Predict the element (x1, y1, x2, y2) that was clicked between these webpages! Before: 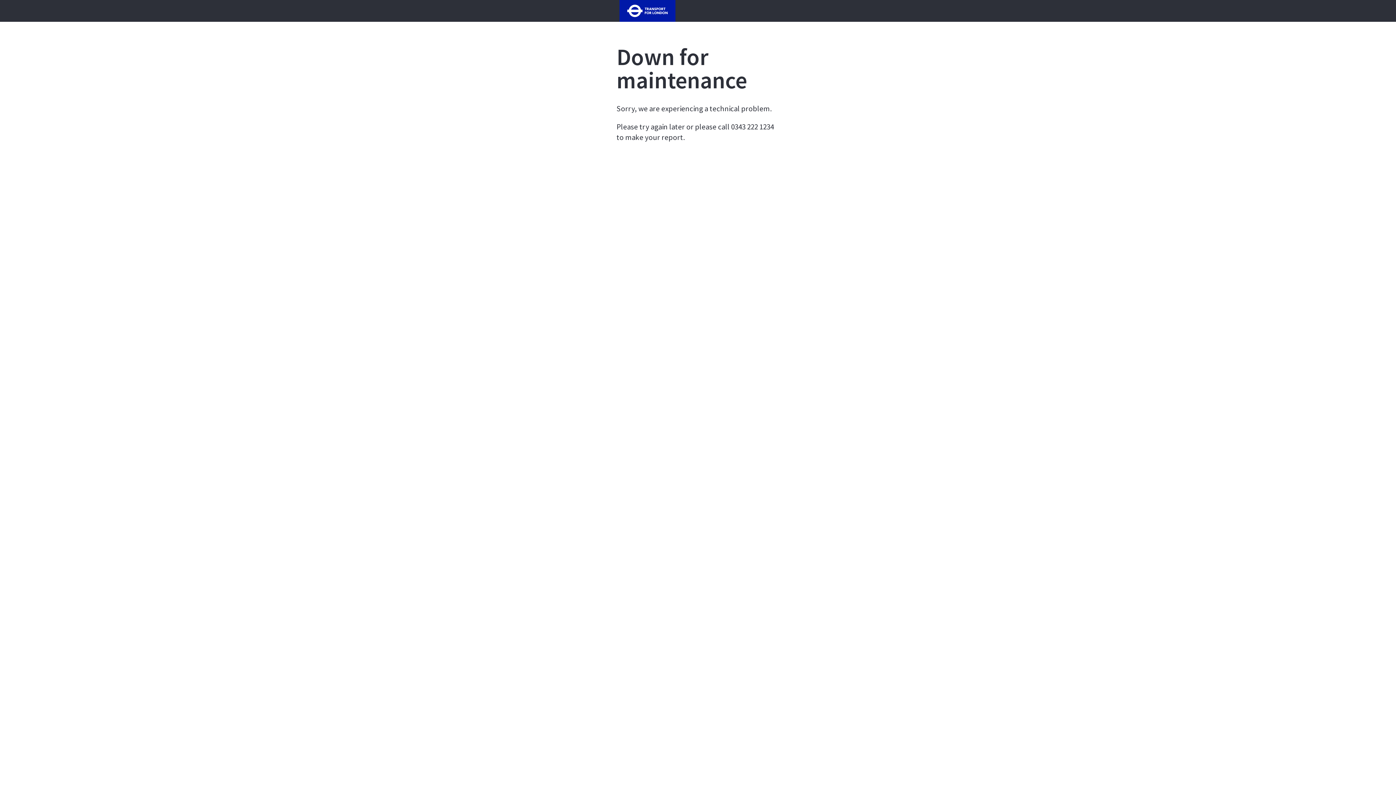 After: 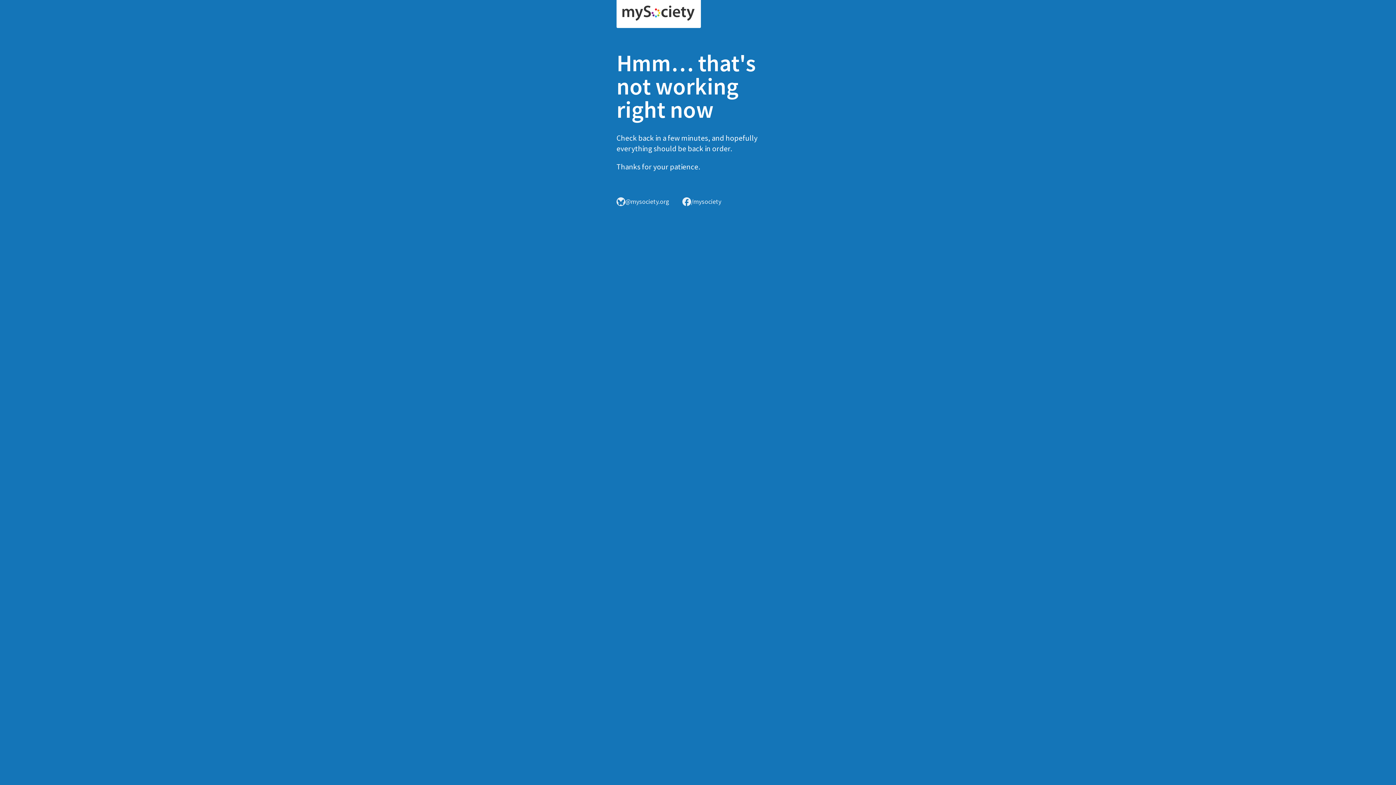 Action: bbox: (616, 6, 678, 13)